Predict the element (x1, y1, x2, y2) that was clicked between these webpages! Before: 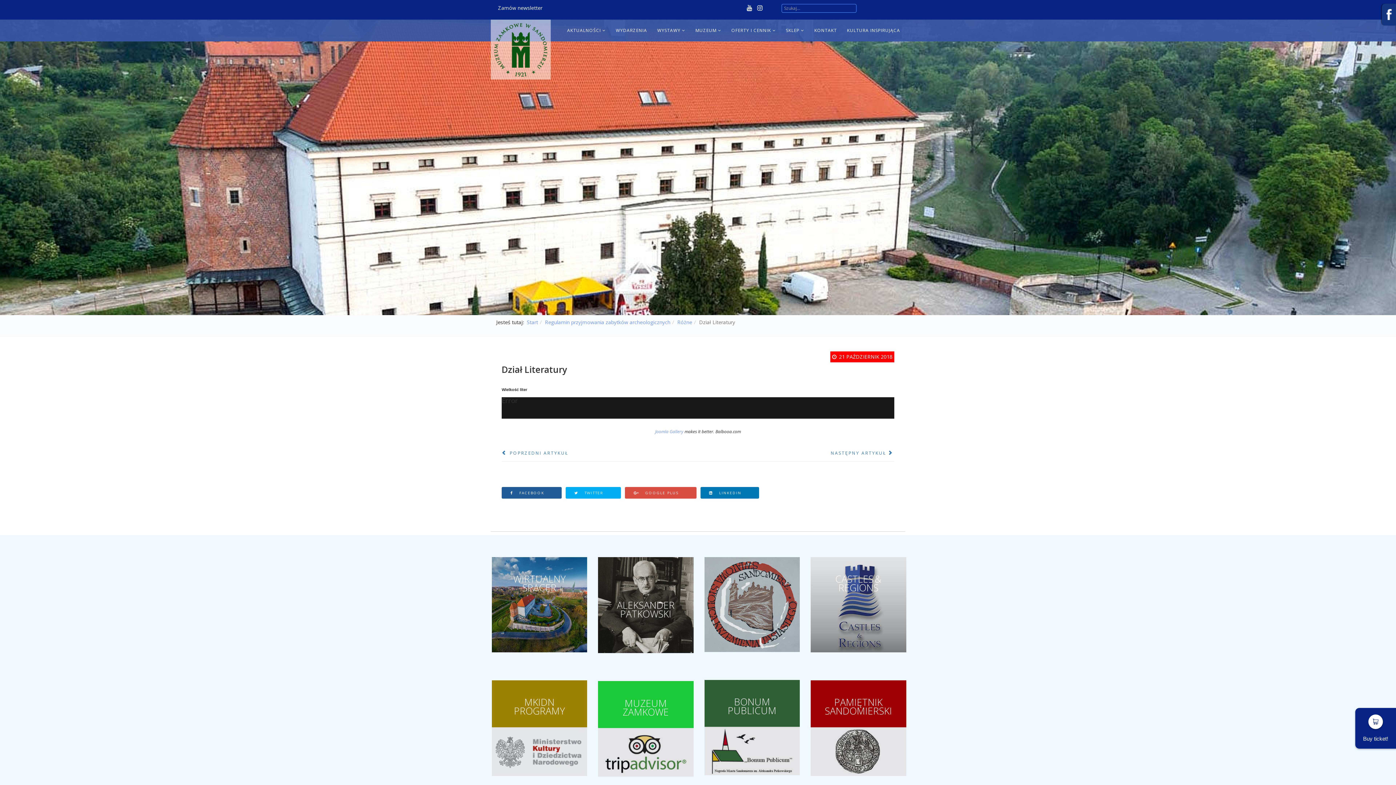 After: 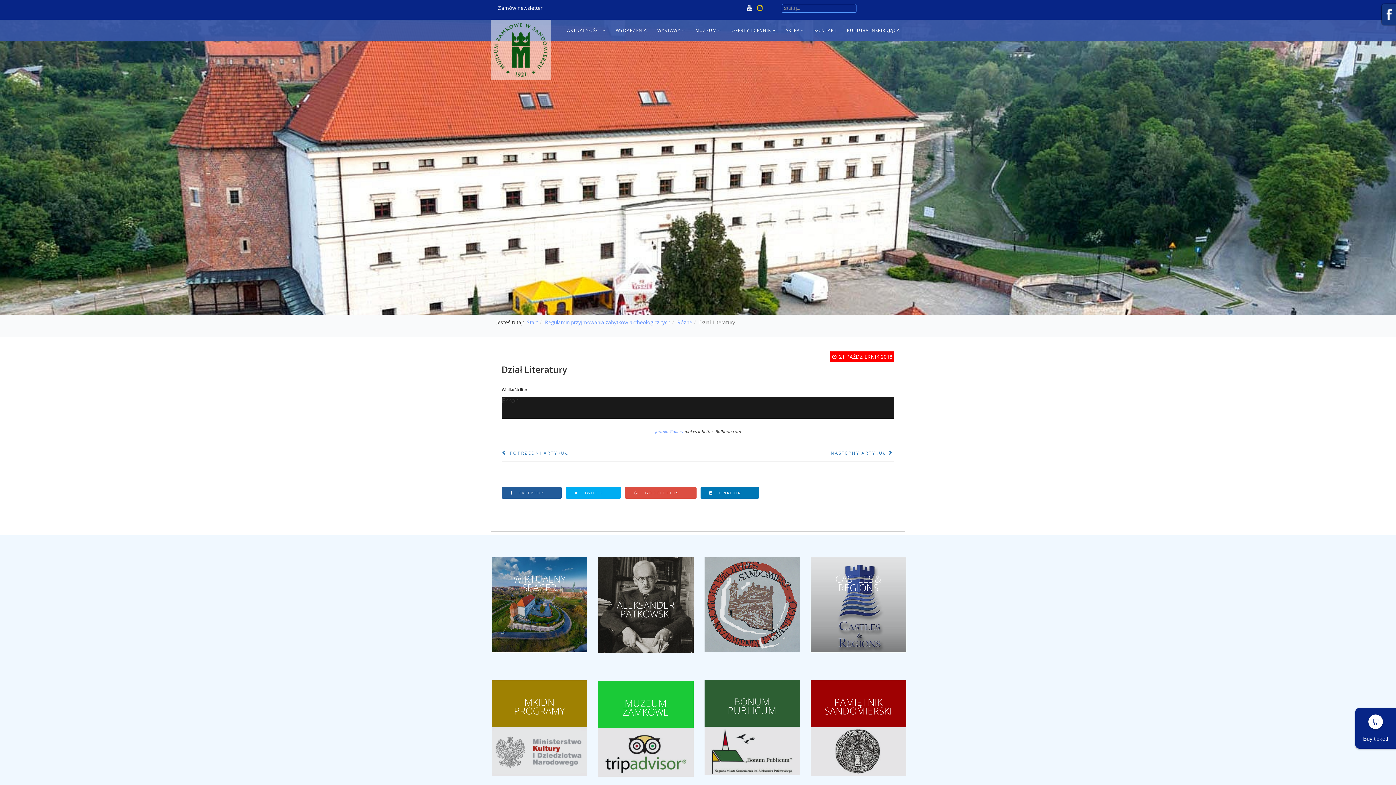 Action: bbox: (757, 3, 762, 12)